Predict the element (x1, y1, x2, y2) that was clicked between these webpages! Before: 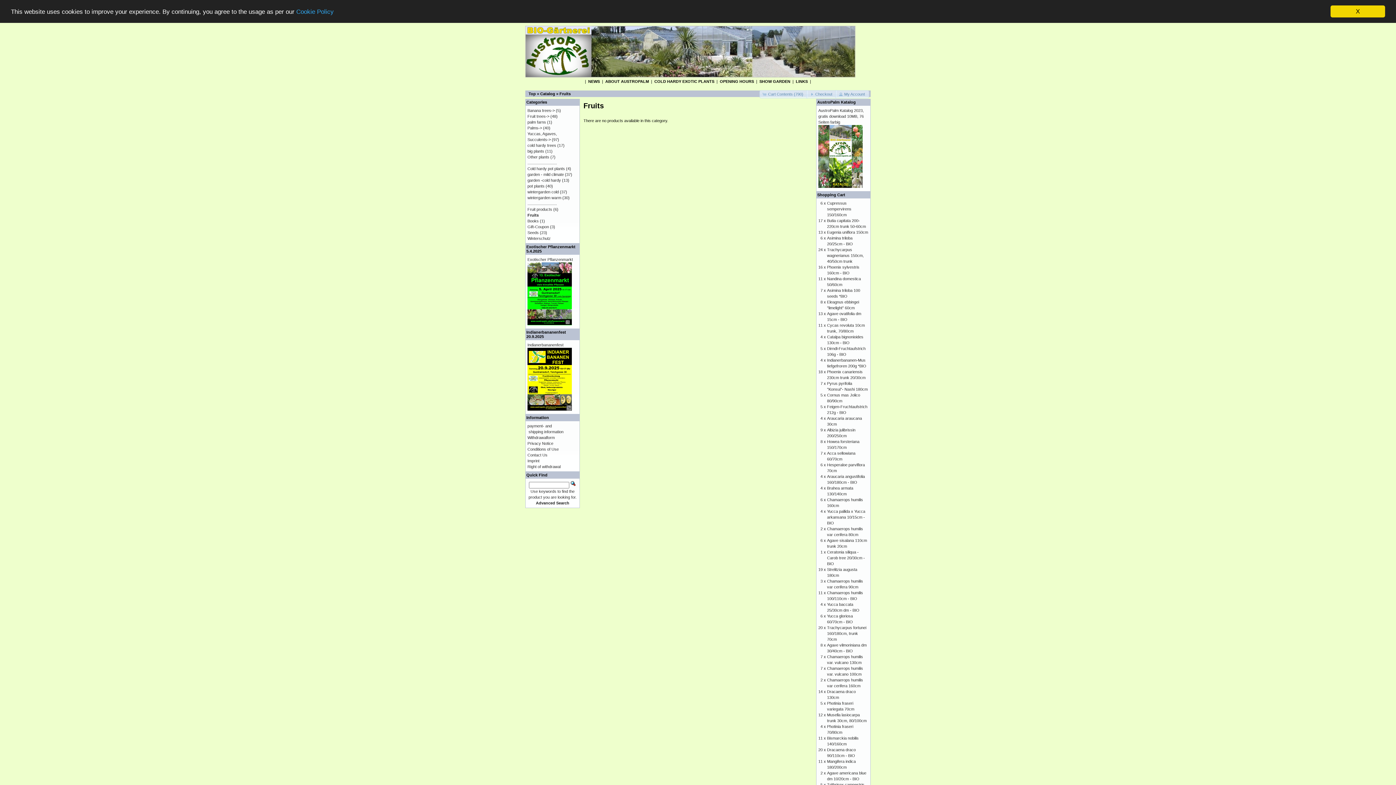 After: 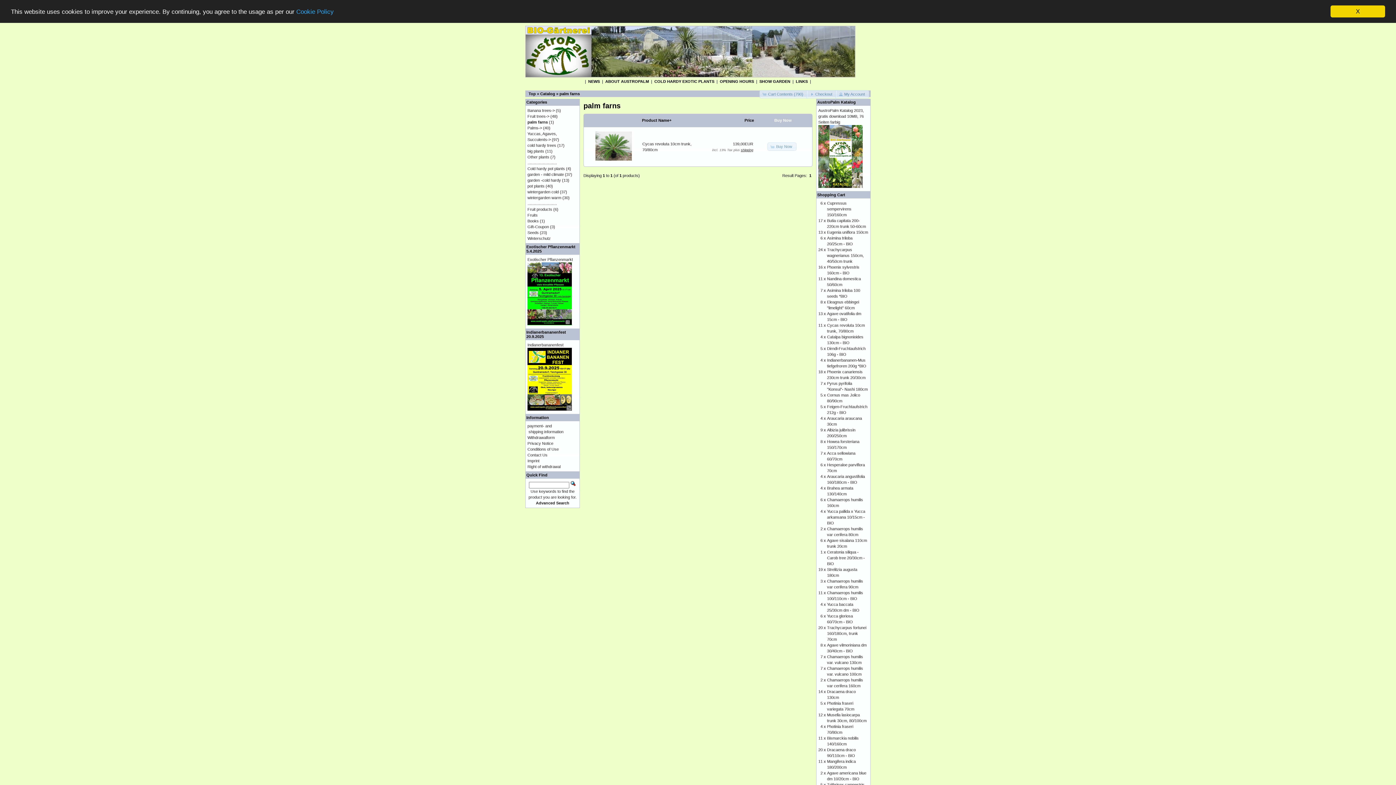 Action: label: palm farns bbox: (527, 120, 546, 124)